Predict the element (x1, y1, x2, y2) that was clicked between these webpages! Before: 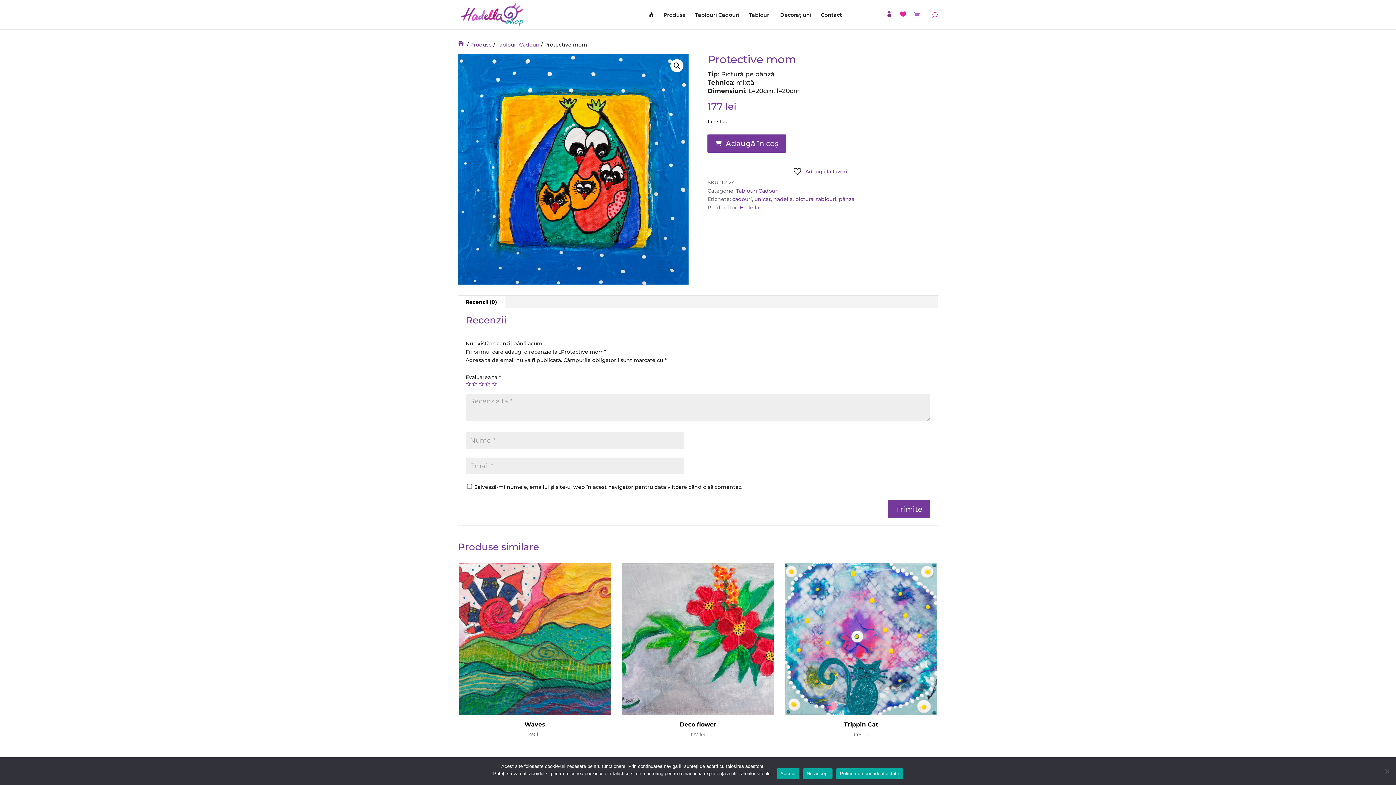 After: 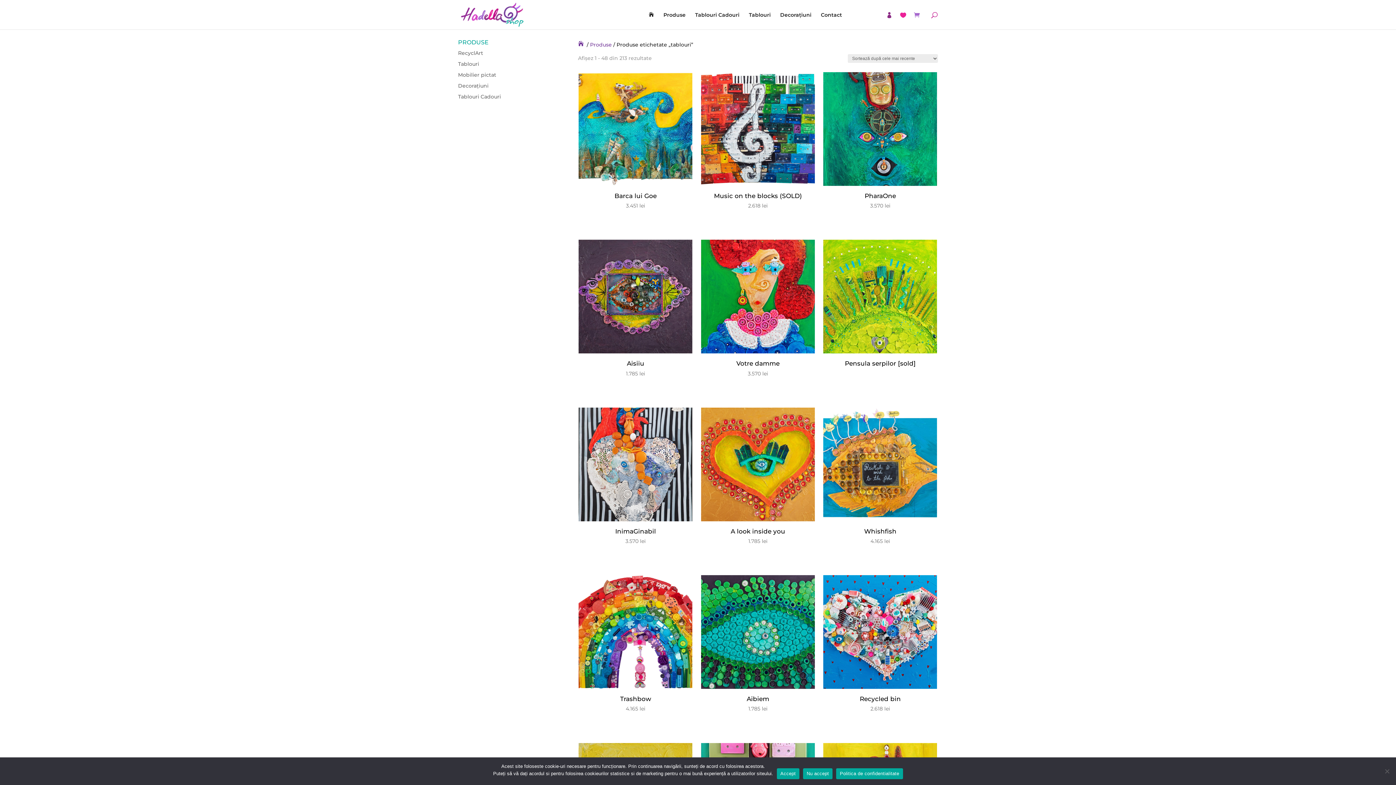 Action: bbox: (816, 196, 836, 202) label: tablouri